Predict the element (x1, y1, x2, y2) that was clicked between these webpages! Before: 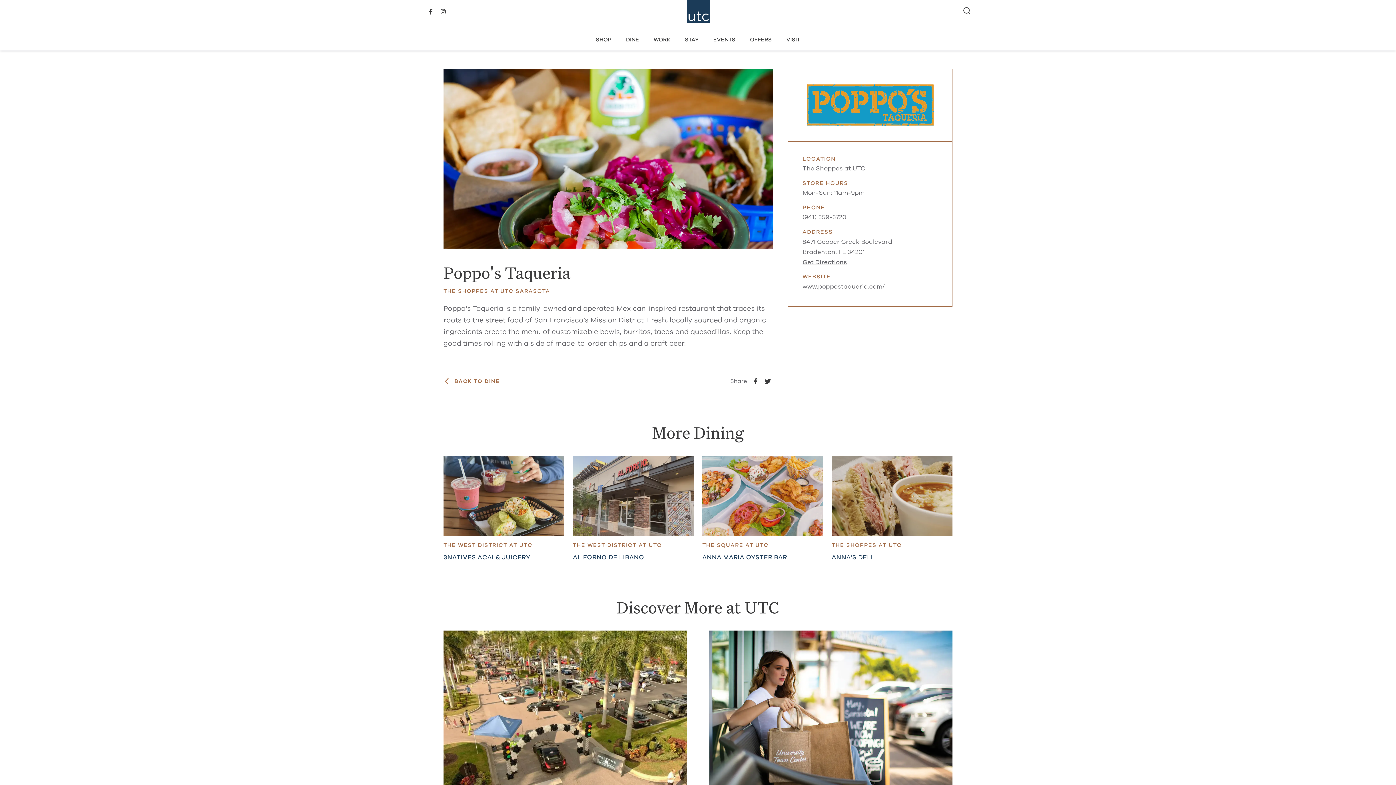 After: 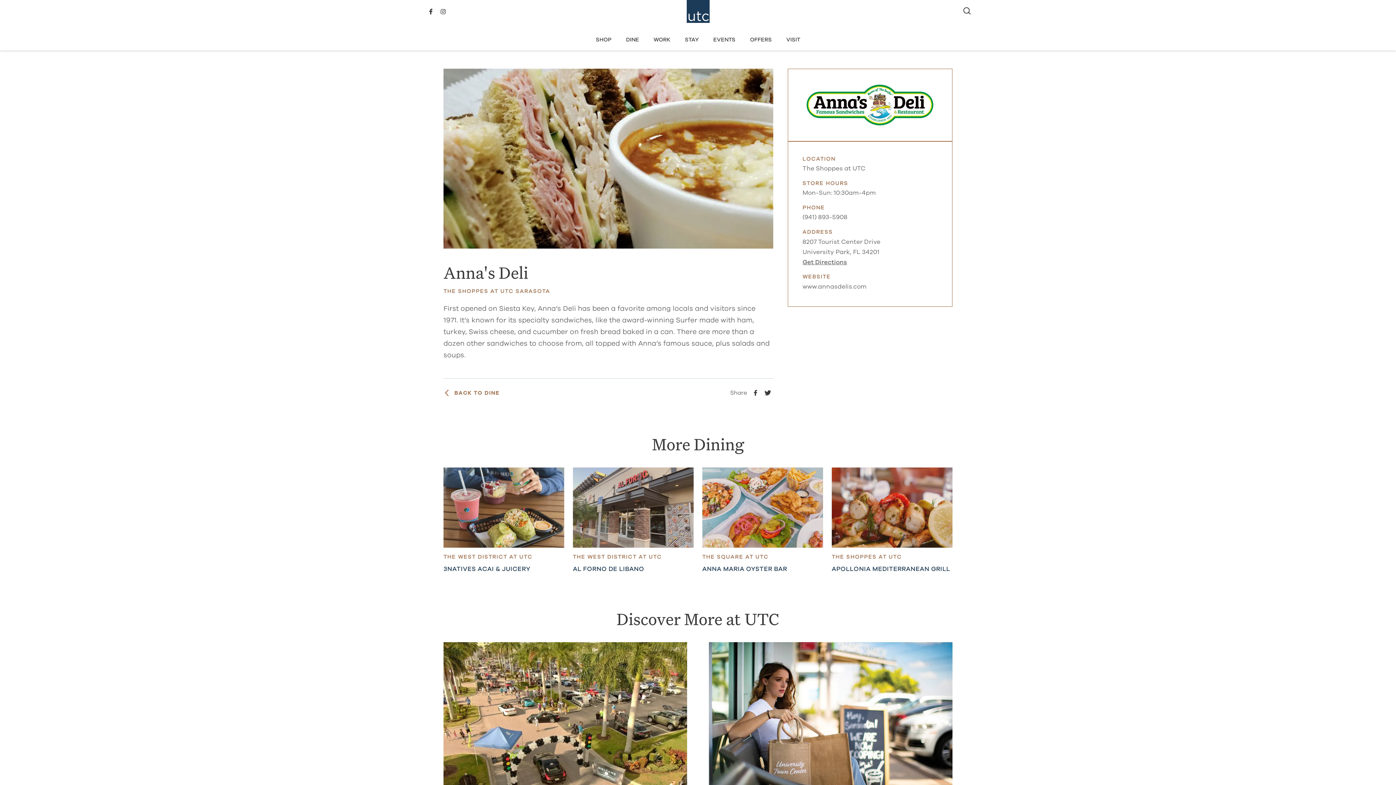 Action: label: ANNA'S DELI bbox: (832, 548, 952, 561)